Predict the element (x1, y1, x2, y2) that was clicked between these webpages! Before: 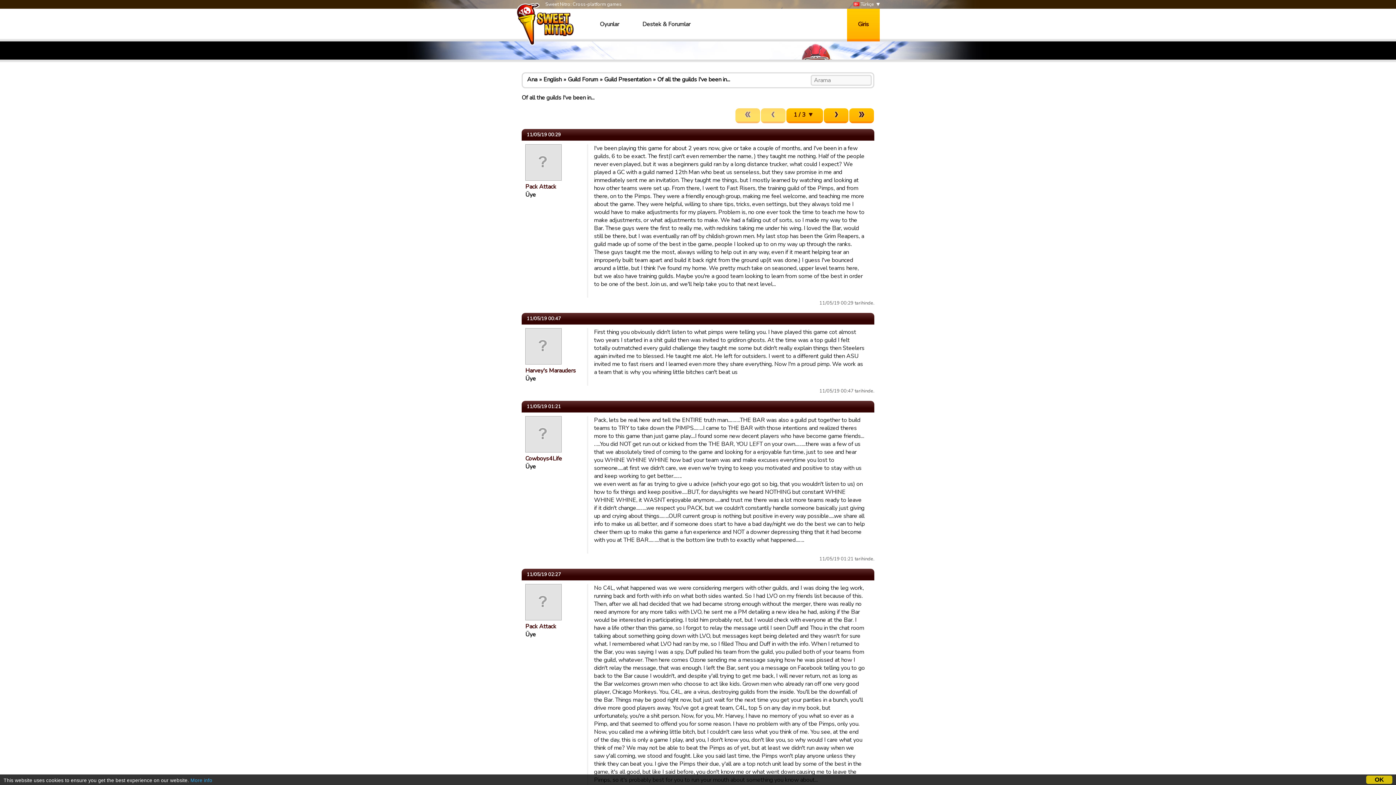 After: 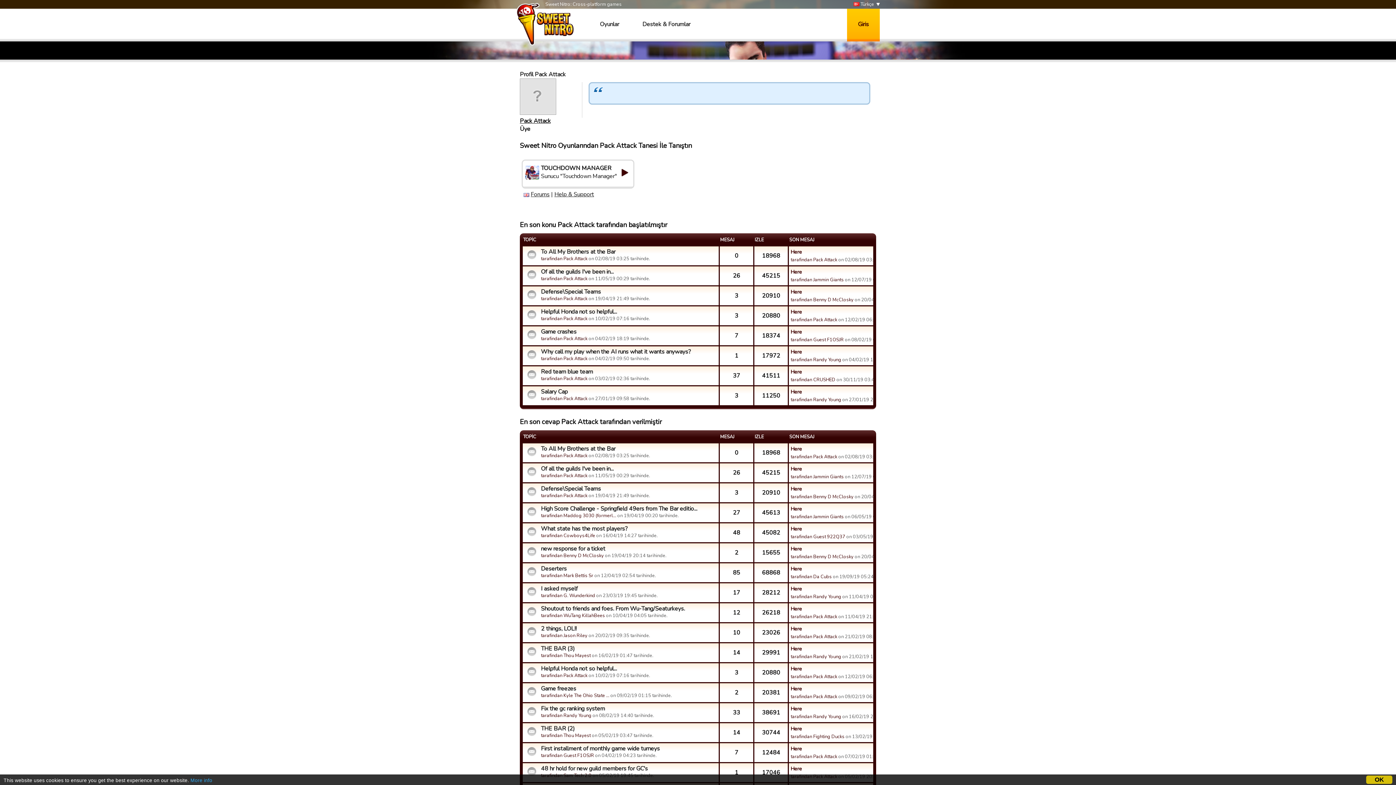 Action: bbox: (525, 182, 556, 190) label: Pack Attack